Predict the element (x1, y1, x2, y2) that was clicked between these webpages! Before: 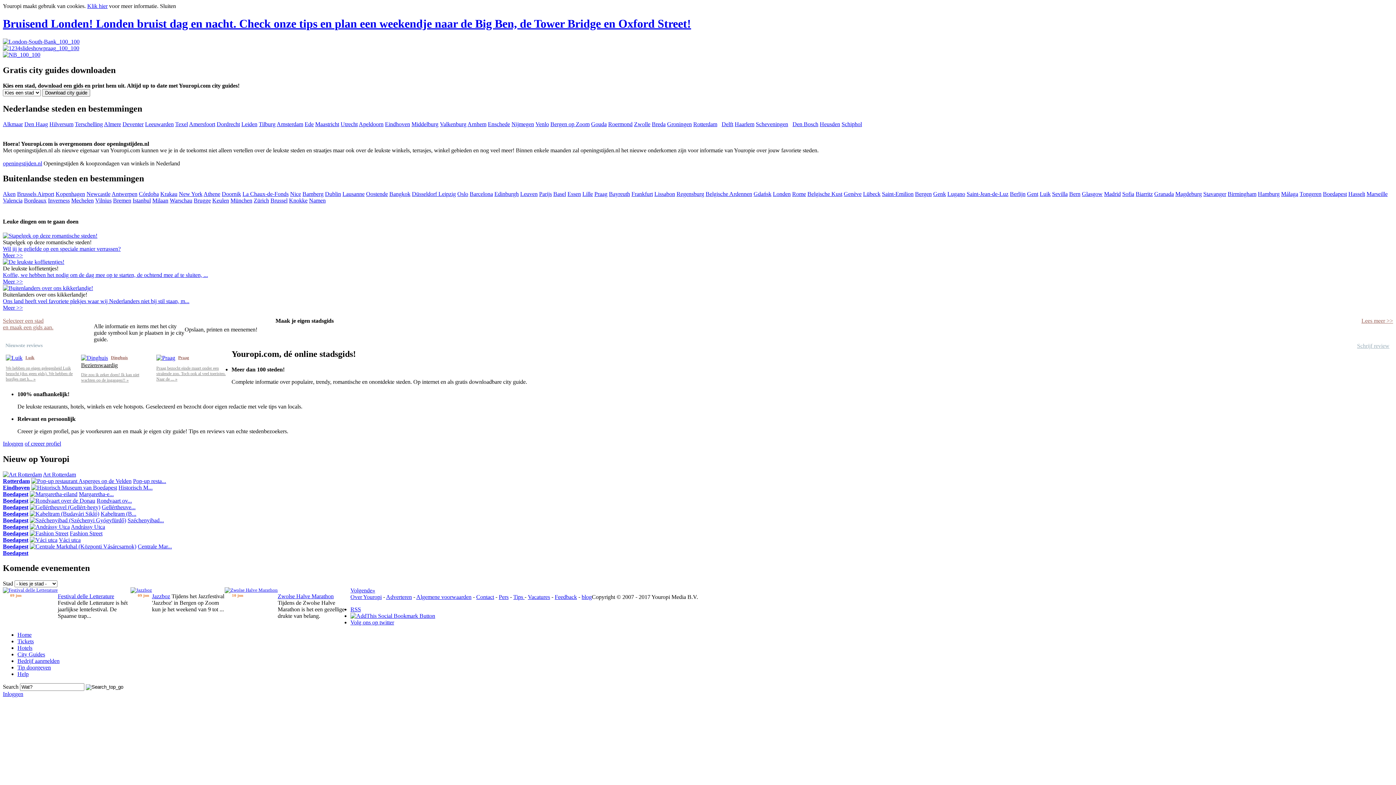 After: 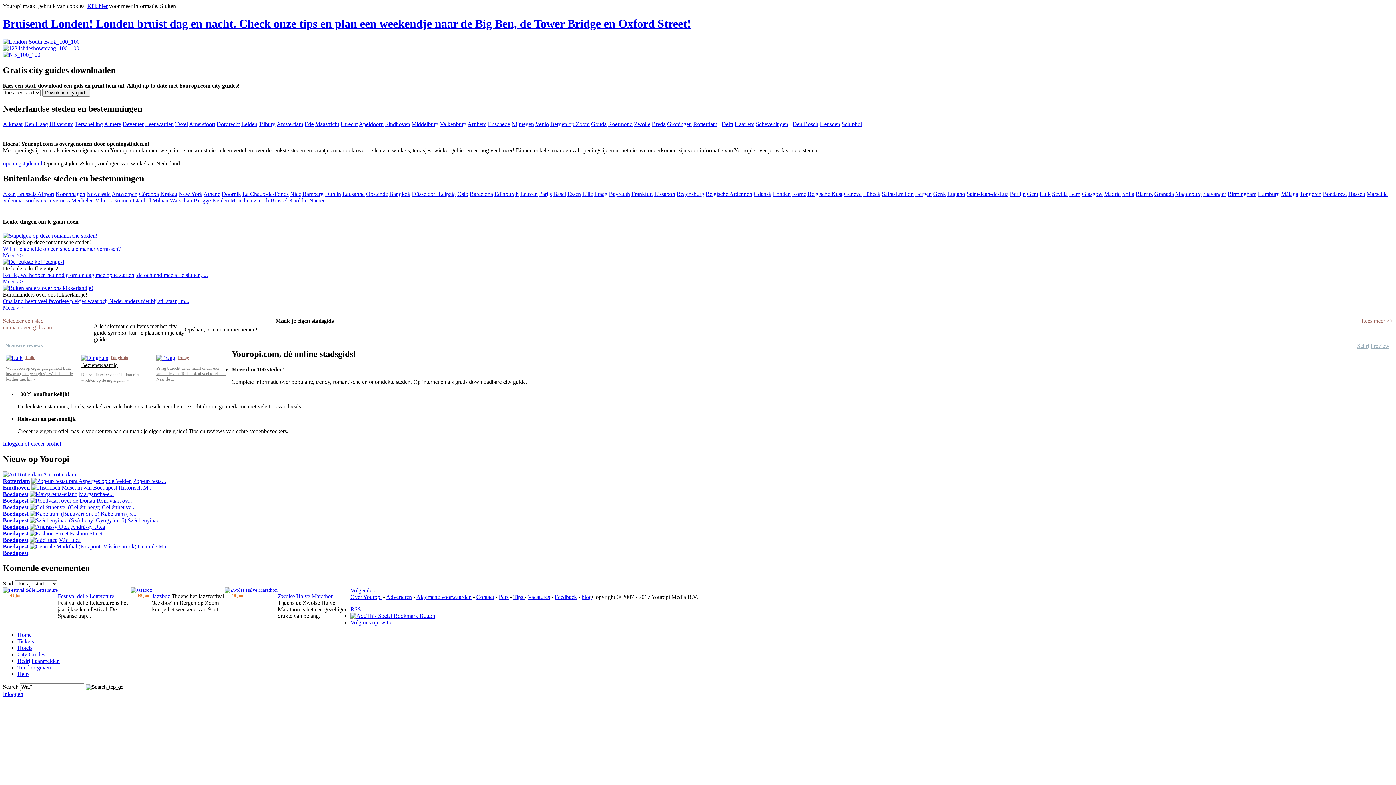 Action: bbox: (169, 197, 192, 203) label: Warschau